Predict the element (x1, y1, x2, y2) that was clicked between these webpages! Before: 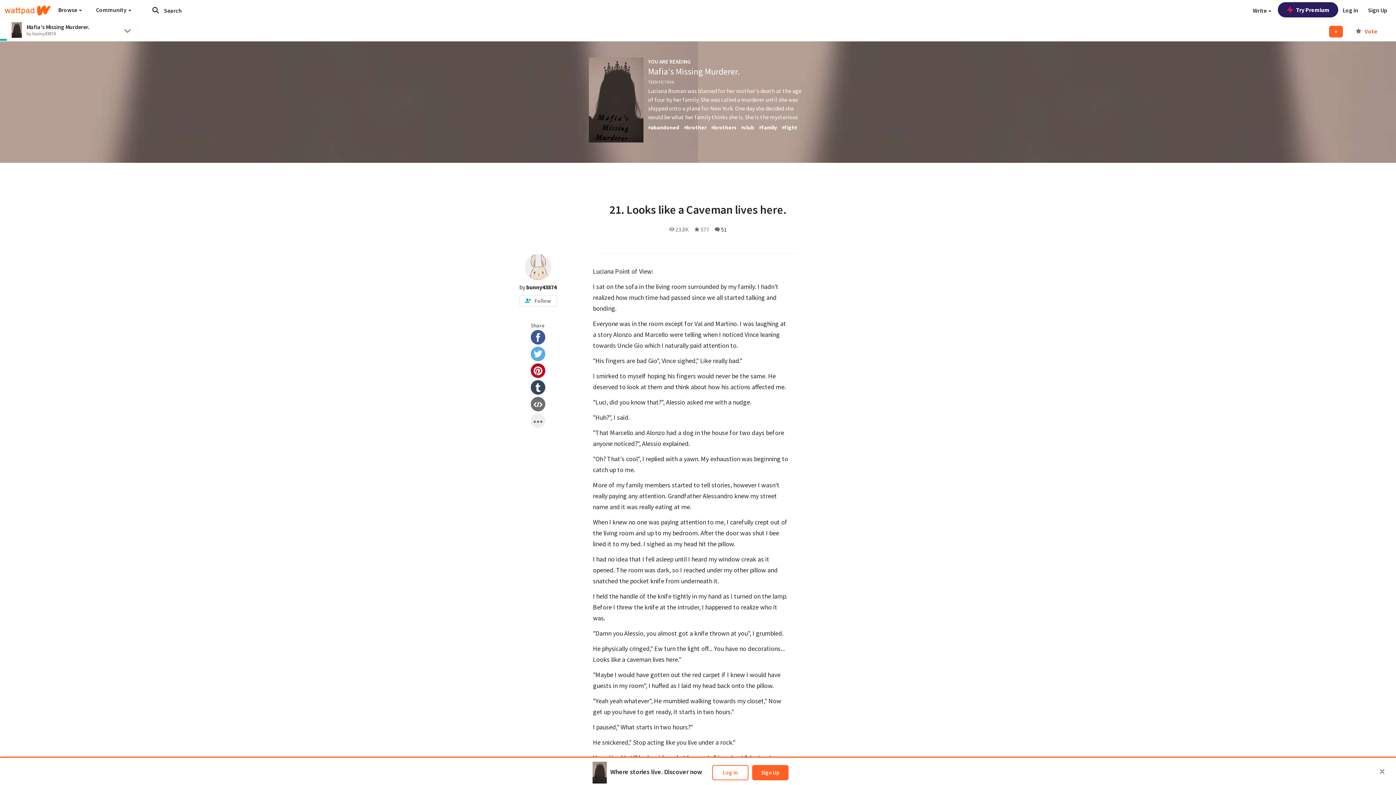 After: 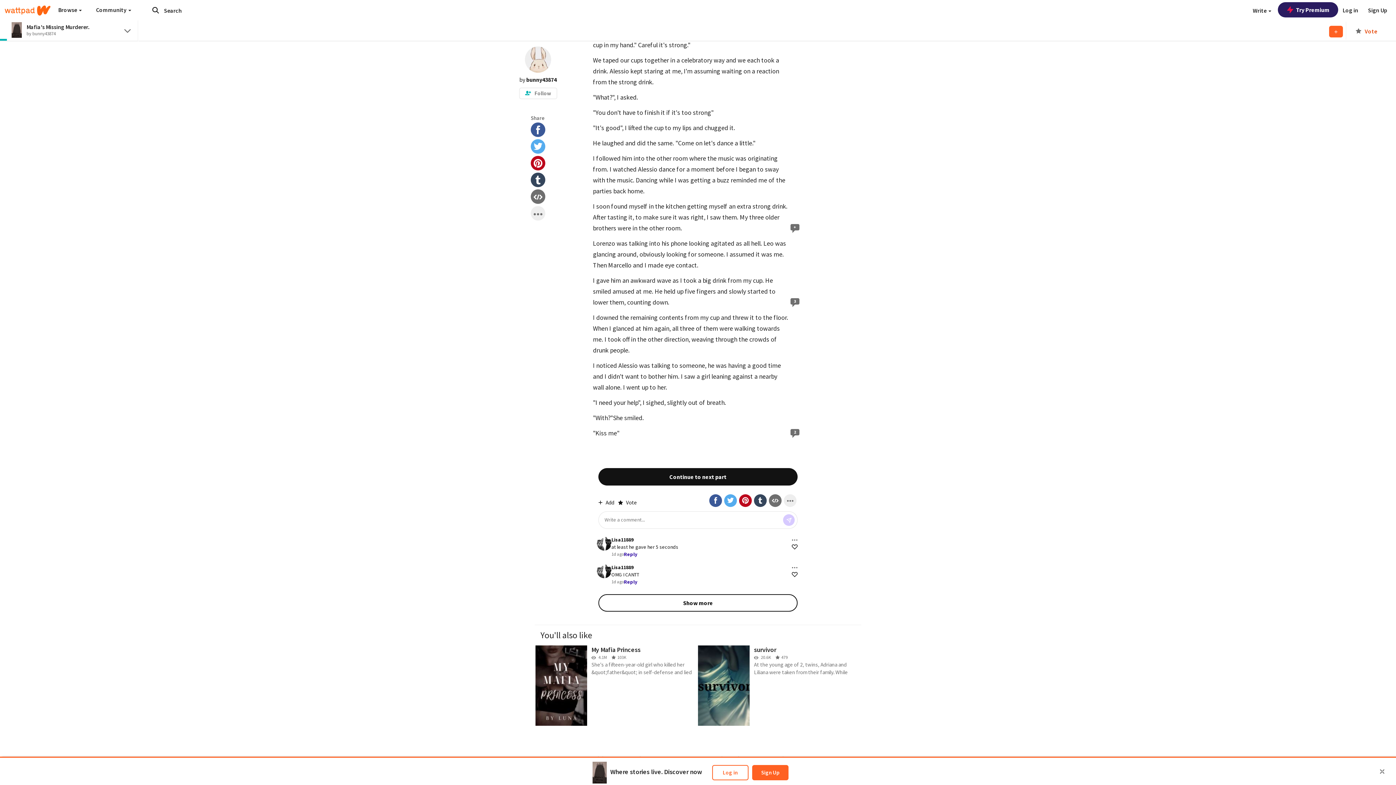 Action: bbox: (721, 225, 726, 233) label: 51